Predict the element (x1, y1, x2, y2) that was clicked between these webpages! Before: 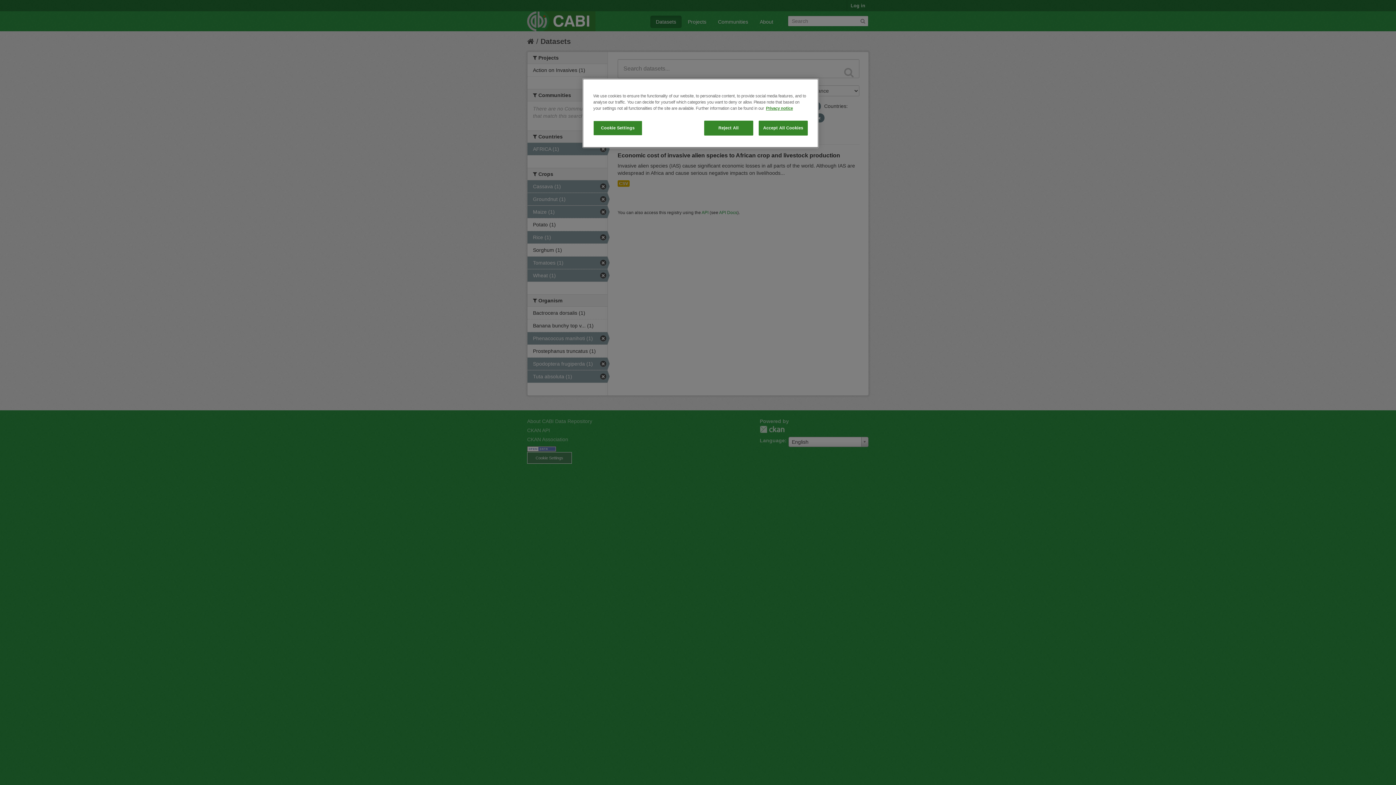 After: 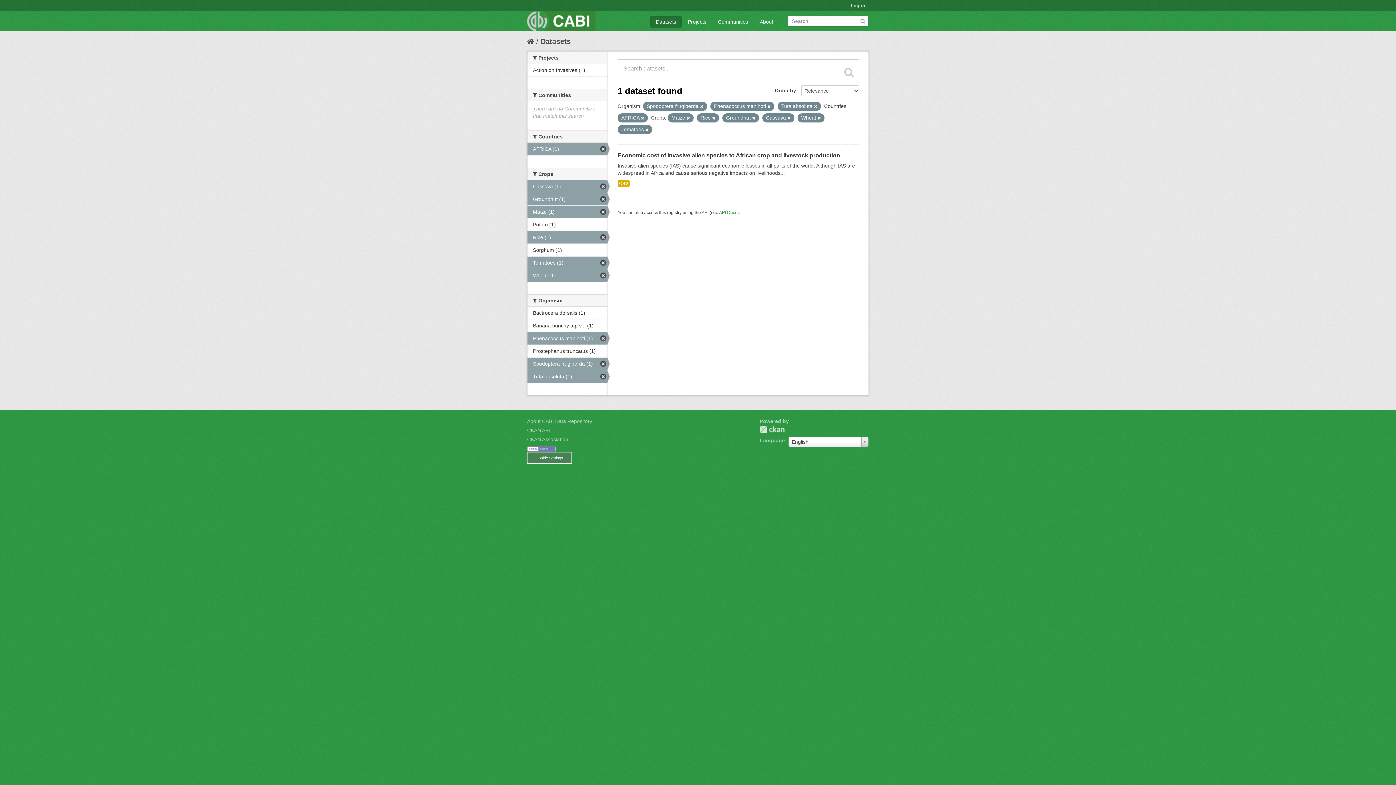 Action: bbox: (704, 120, 753, 135) label: Reject All